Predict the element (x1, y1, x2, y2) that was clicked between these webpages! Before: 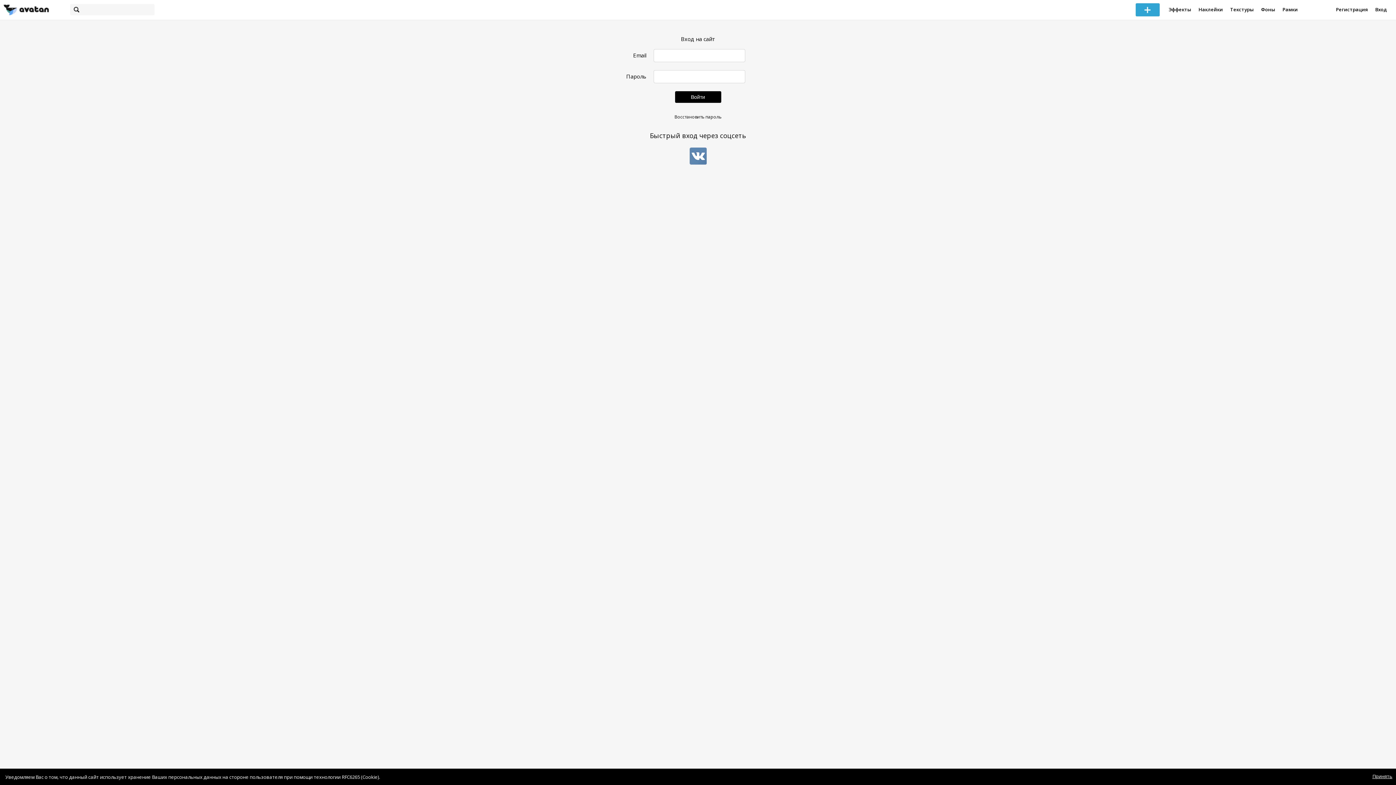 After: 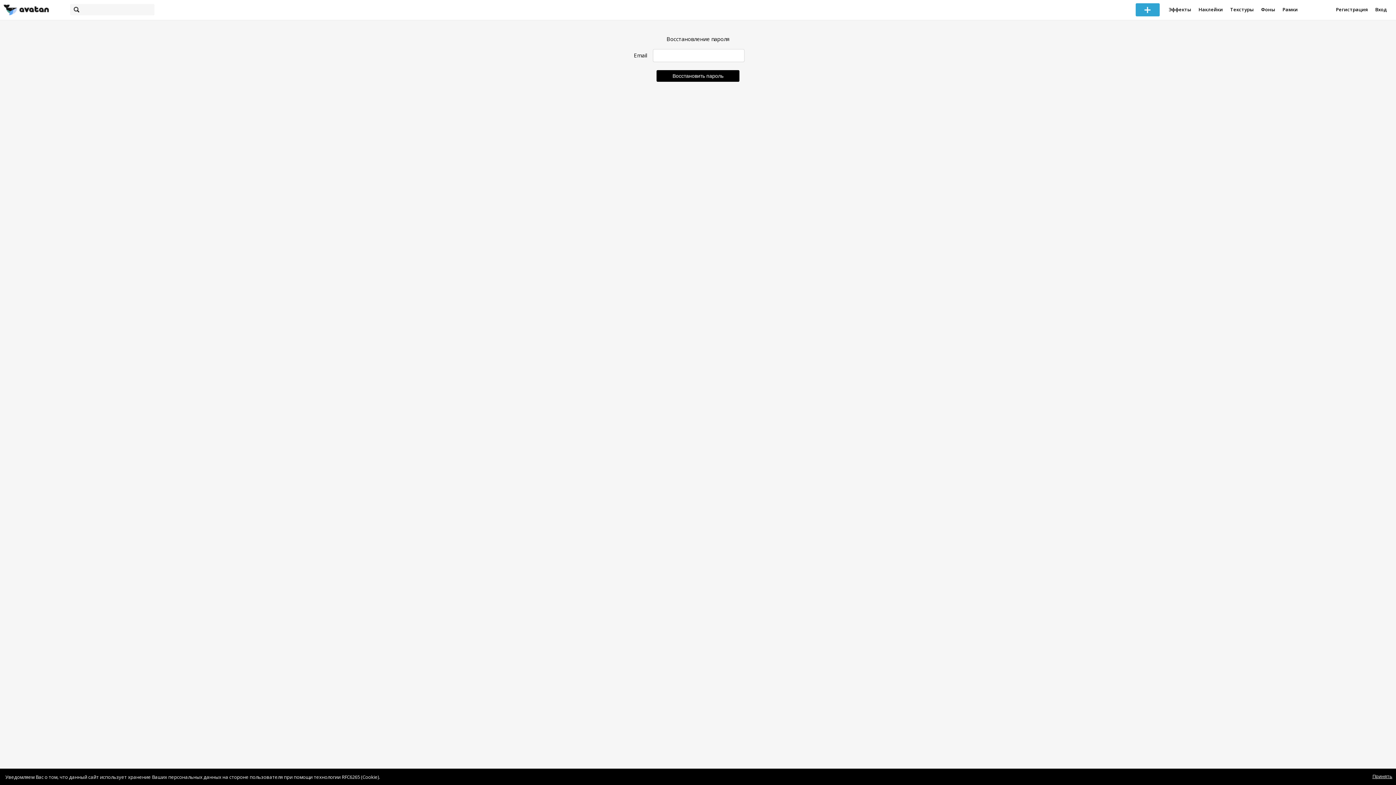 Action: label: Восстановить пароль bbox: (674, 113, 721, 120)